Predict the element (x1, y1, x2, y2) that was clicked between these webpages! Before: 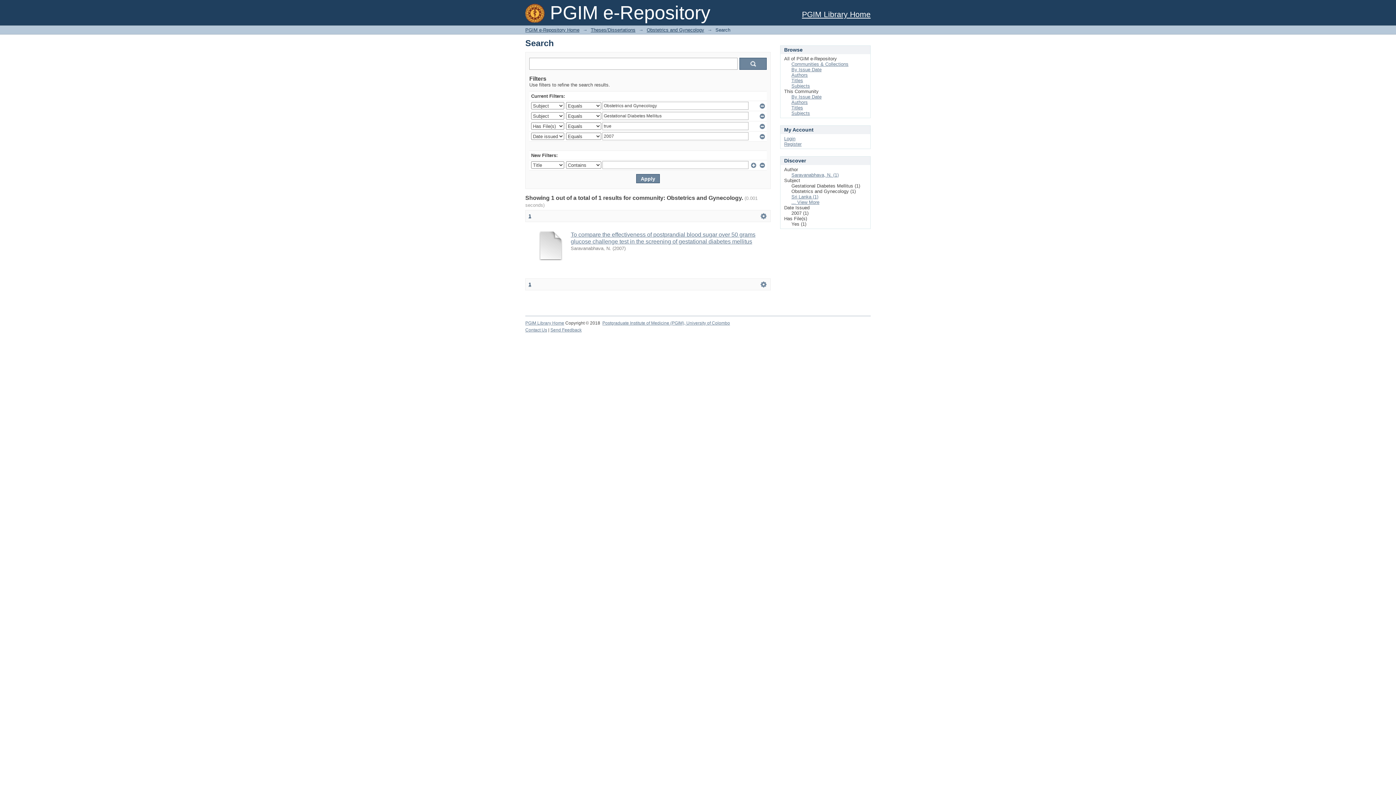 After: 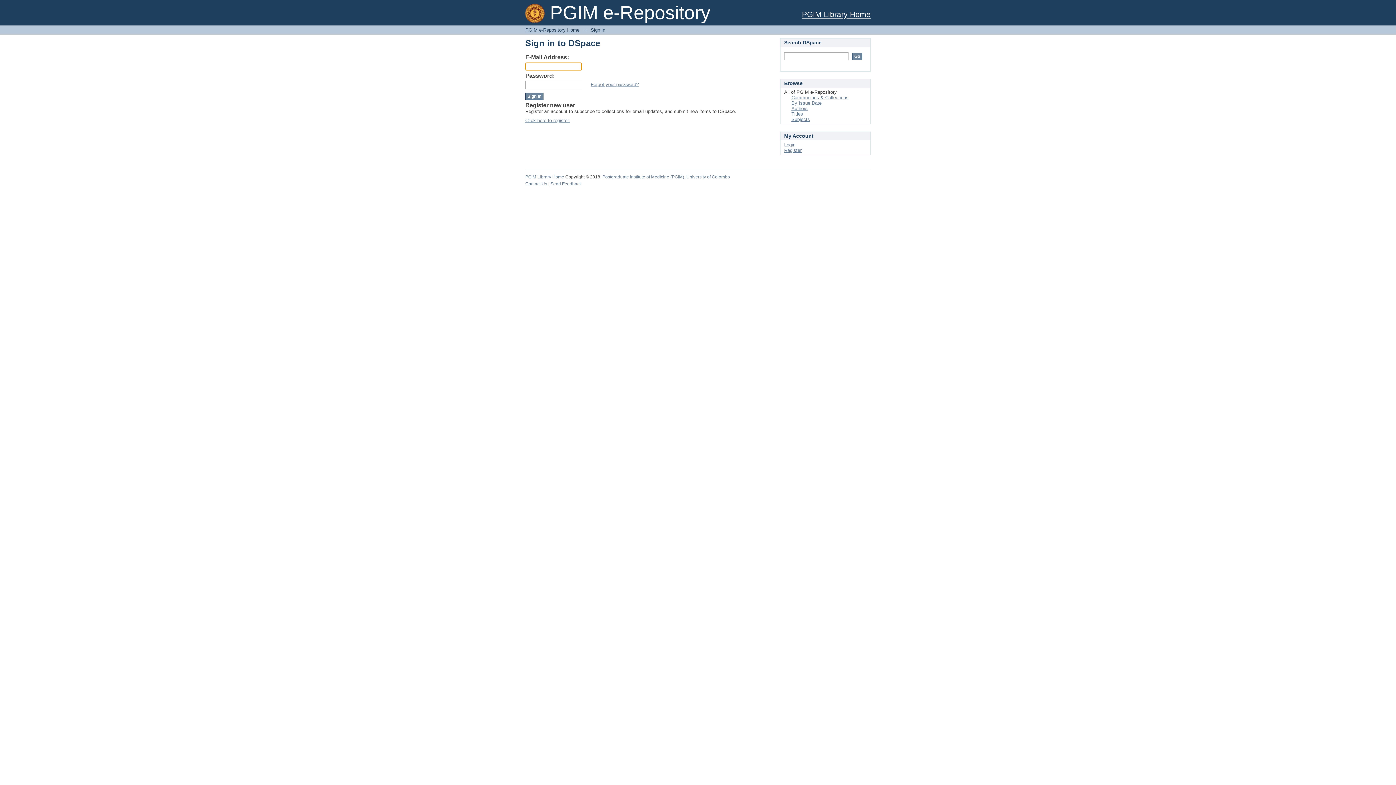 Action: bbox: (784, 136, 795, 141) label: Login